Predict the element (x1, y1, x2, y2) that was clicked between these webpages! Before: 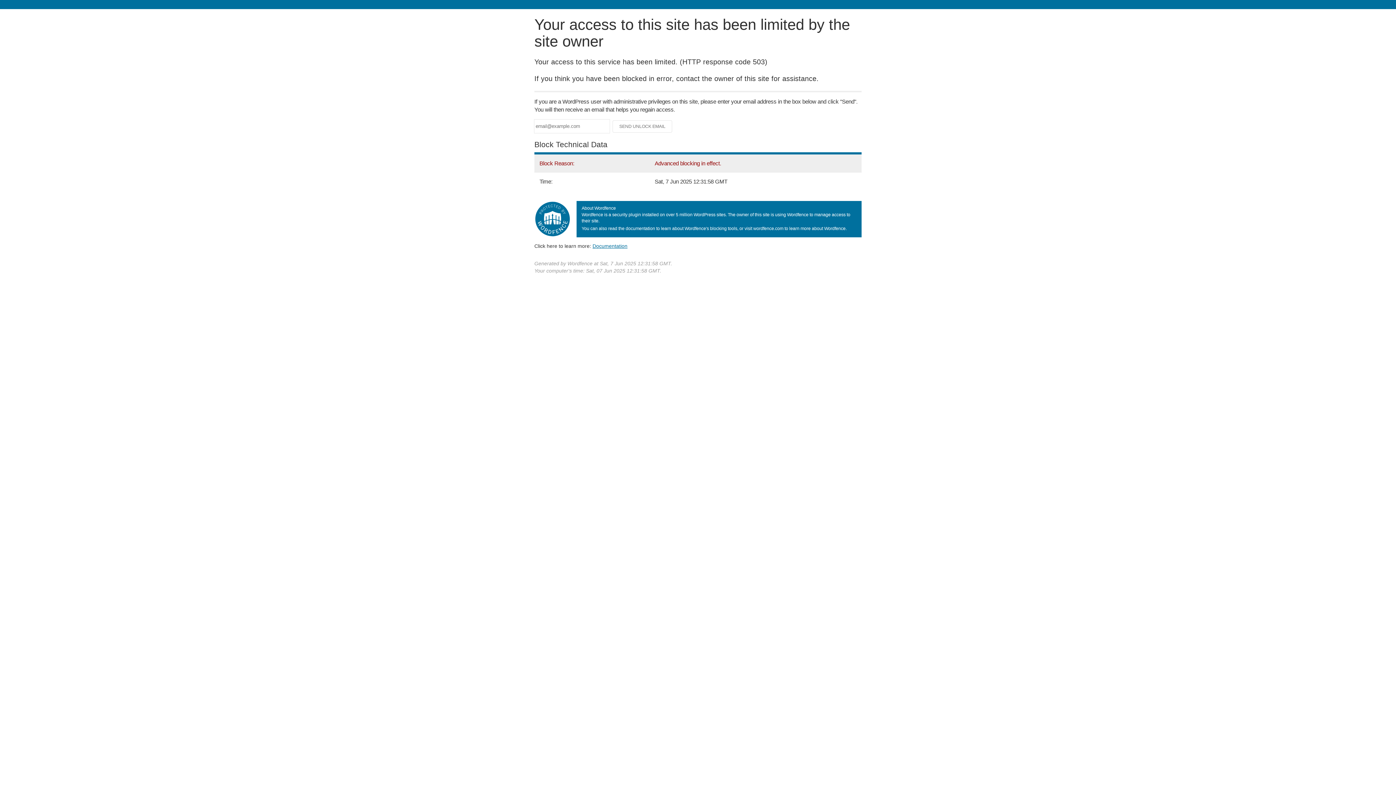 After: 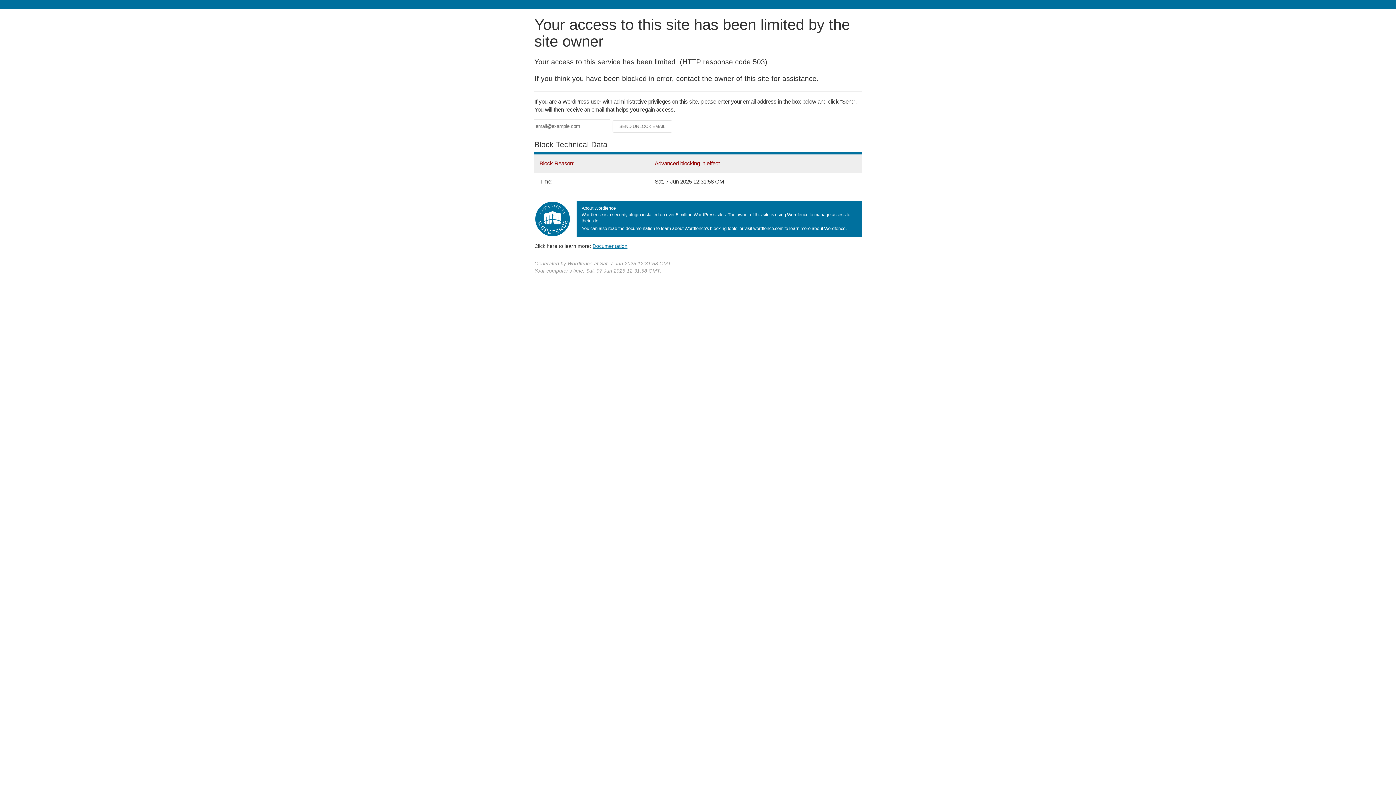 Action: bbox: (592, 243, 627, 248) label: Documentation